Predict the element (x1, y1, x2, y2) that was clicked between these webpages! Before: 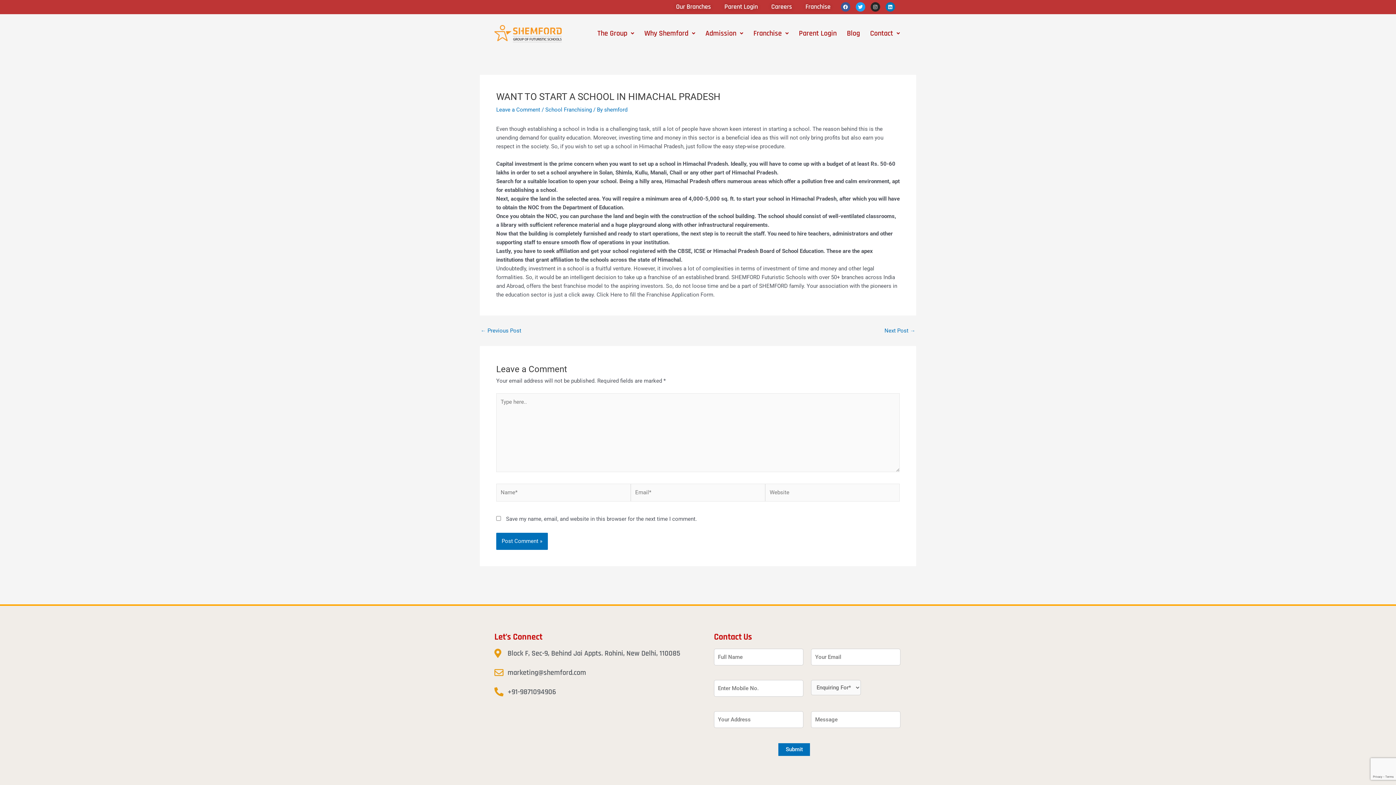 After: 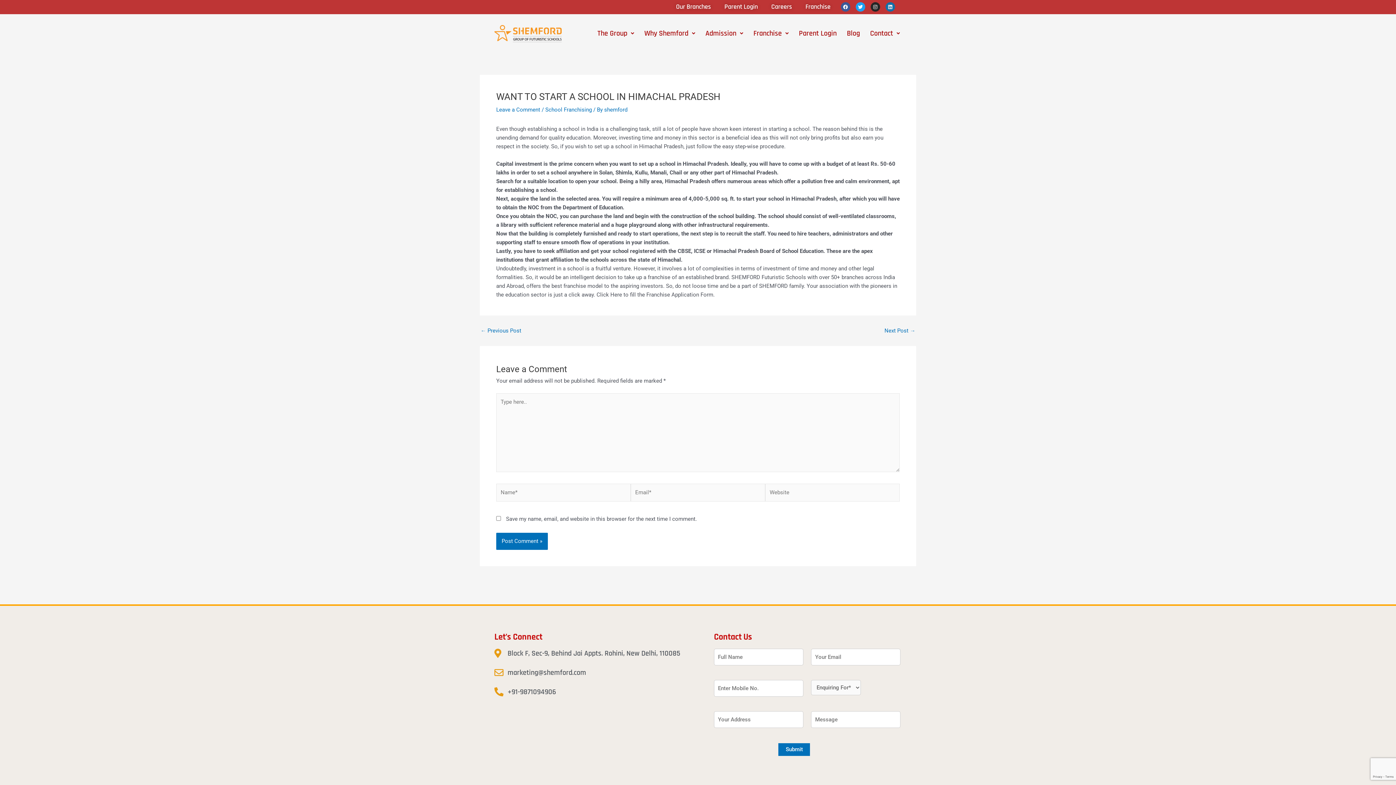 Action: label: Linkedin bbox: (885, 2, 895, 11)